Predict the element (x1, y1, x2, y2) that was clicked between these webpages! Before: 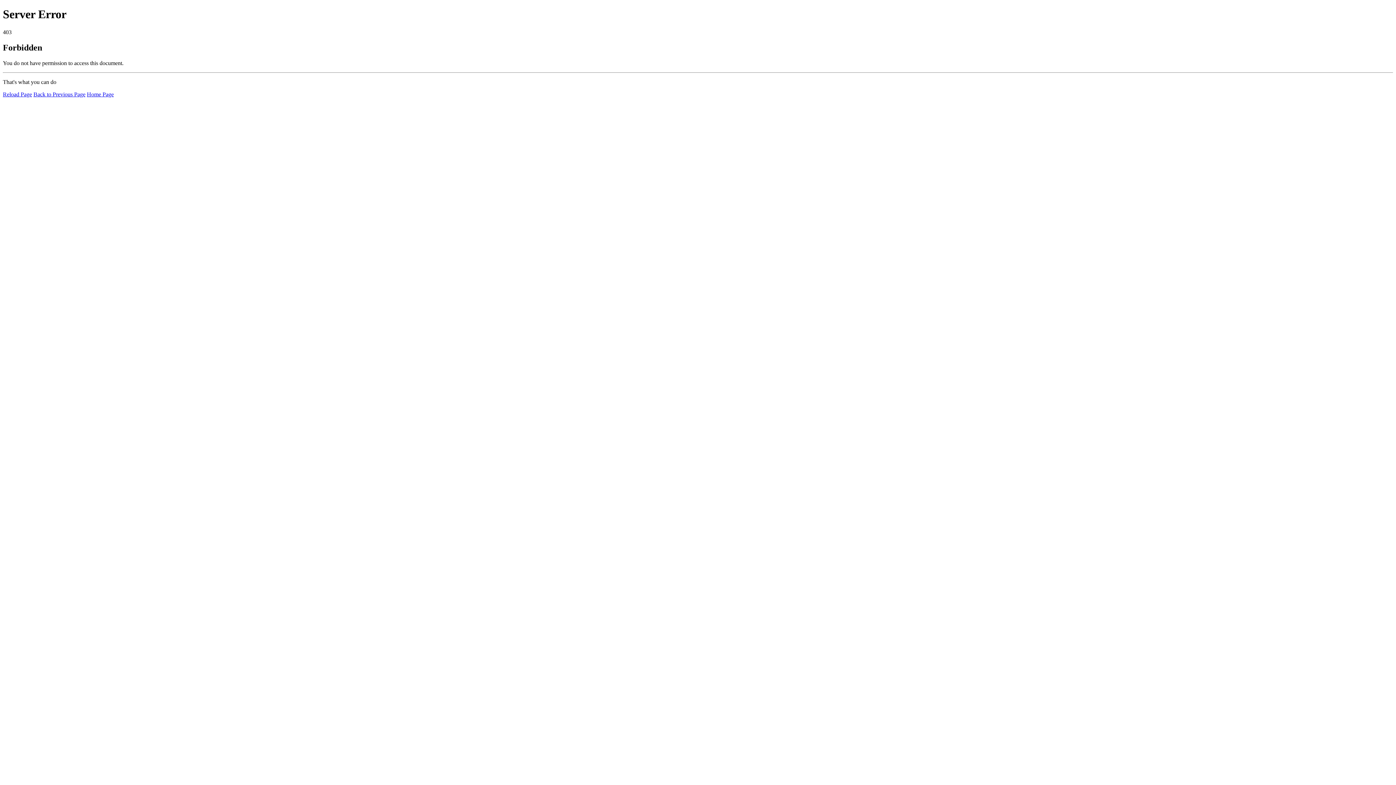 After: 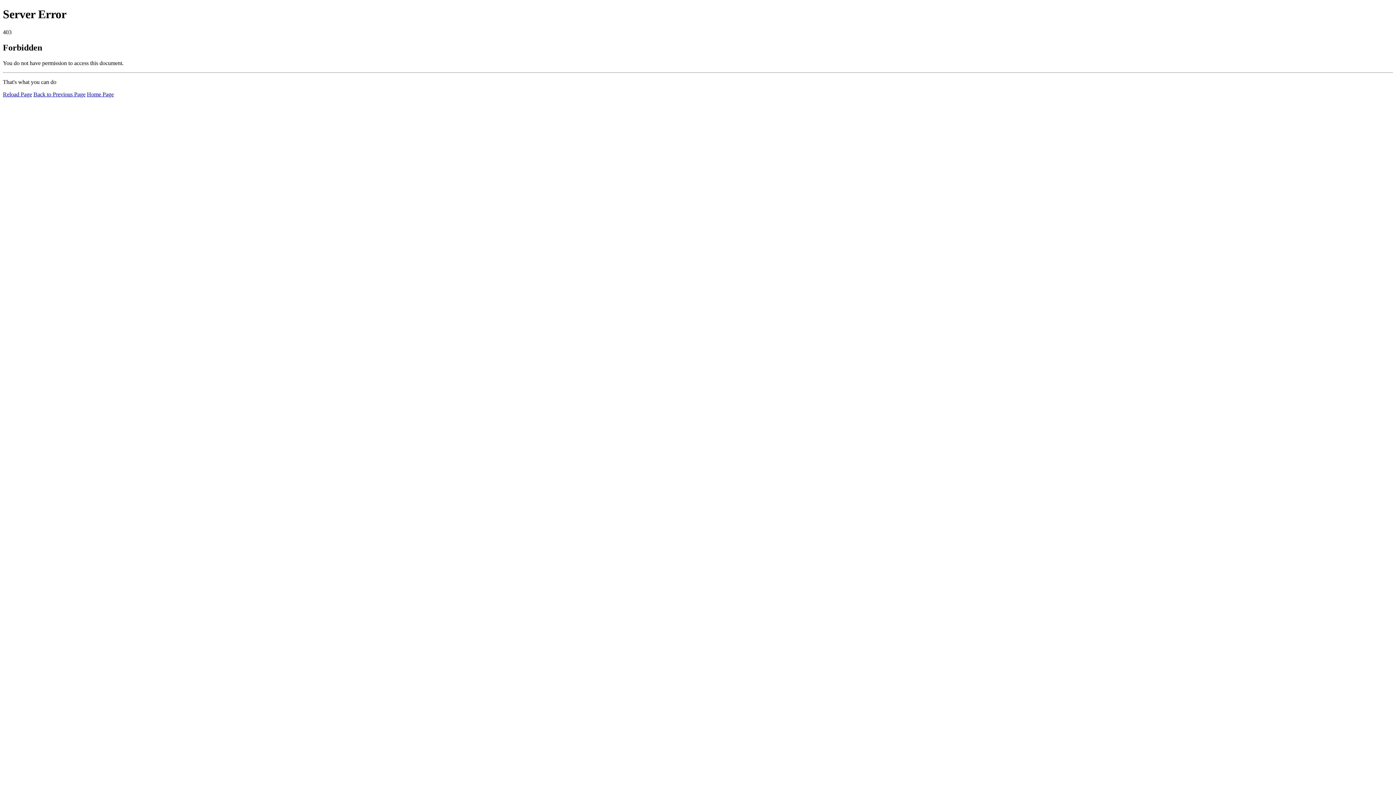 Action: label: Reload Page bbox: (2, 91, 32, 97)